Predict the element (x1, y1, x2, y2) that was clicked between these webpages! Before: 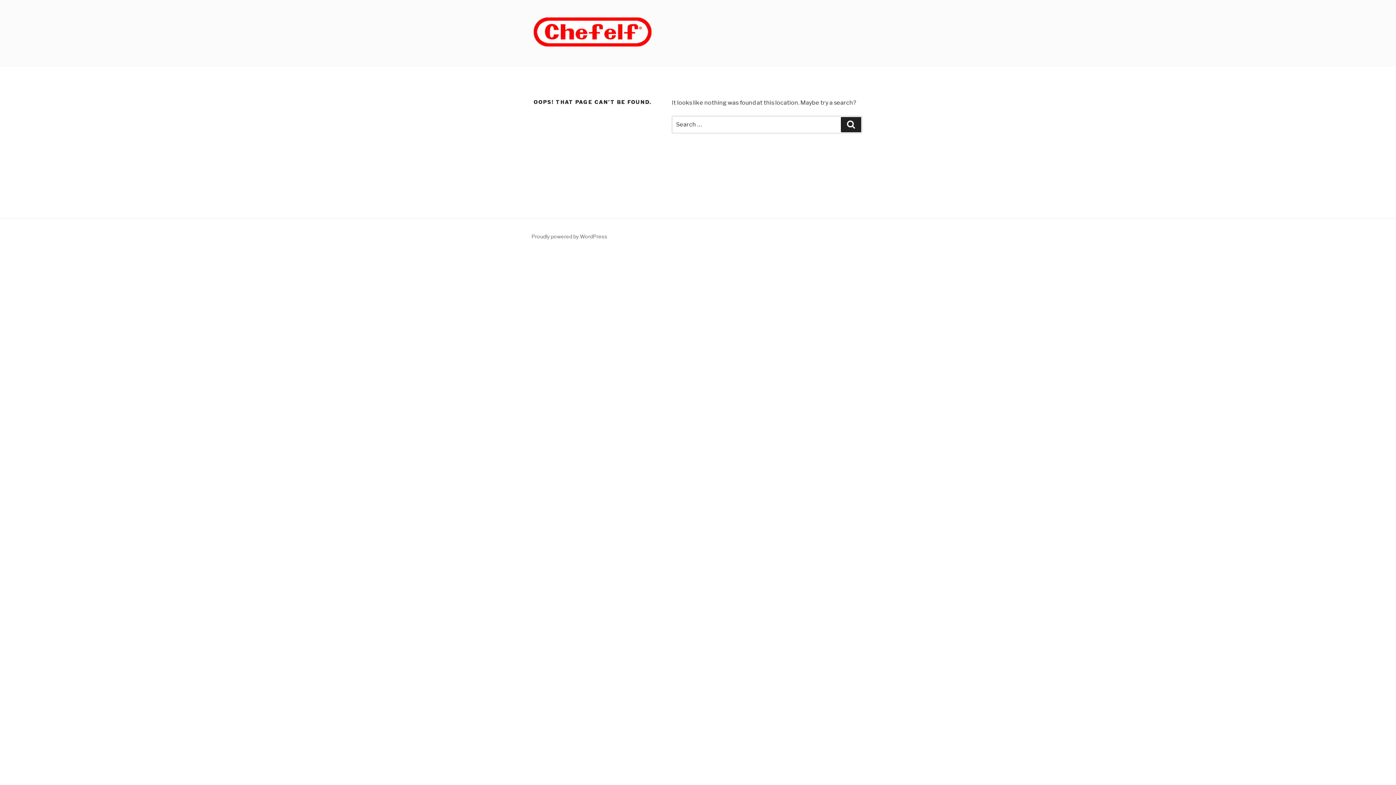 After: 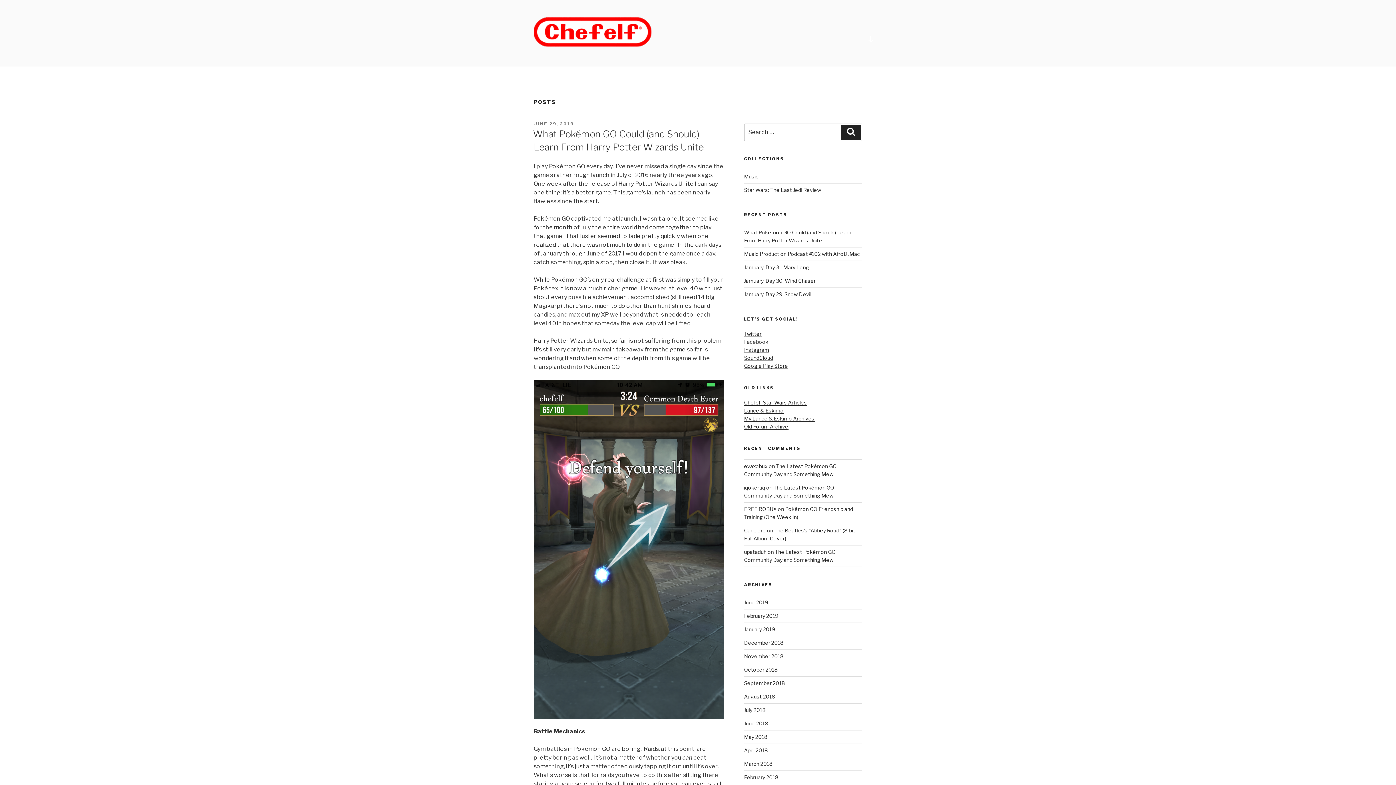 Action: bbox: (533, 17, 663, 49)